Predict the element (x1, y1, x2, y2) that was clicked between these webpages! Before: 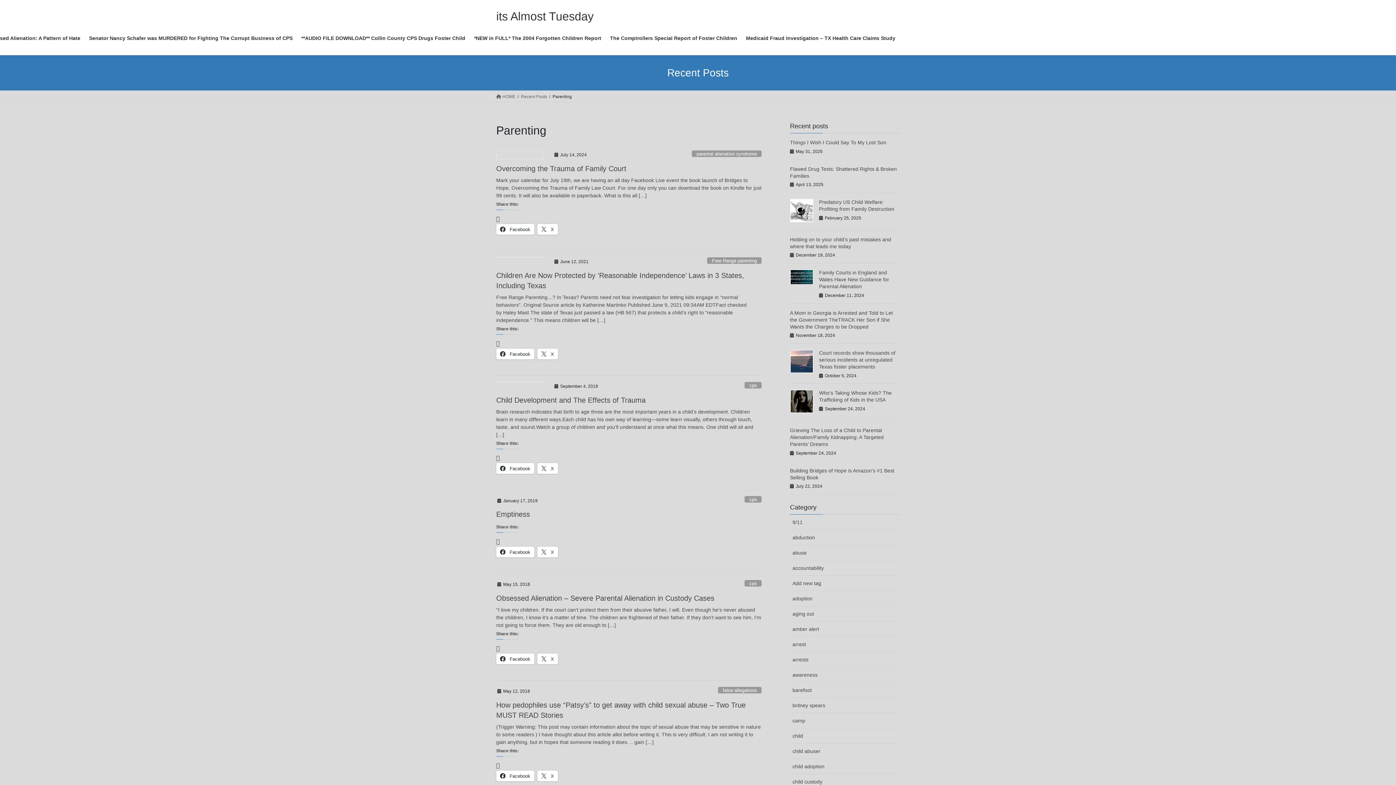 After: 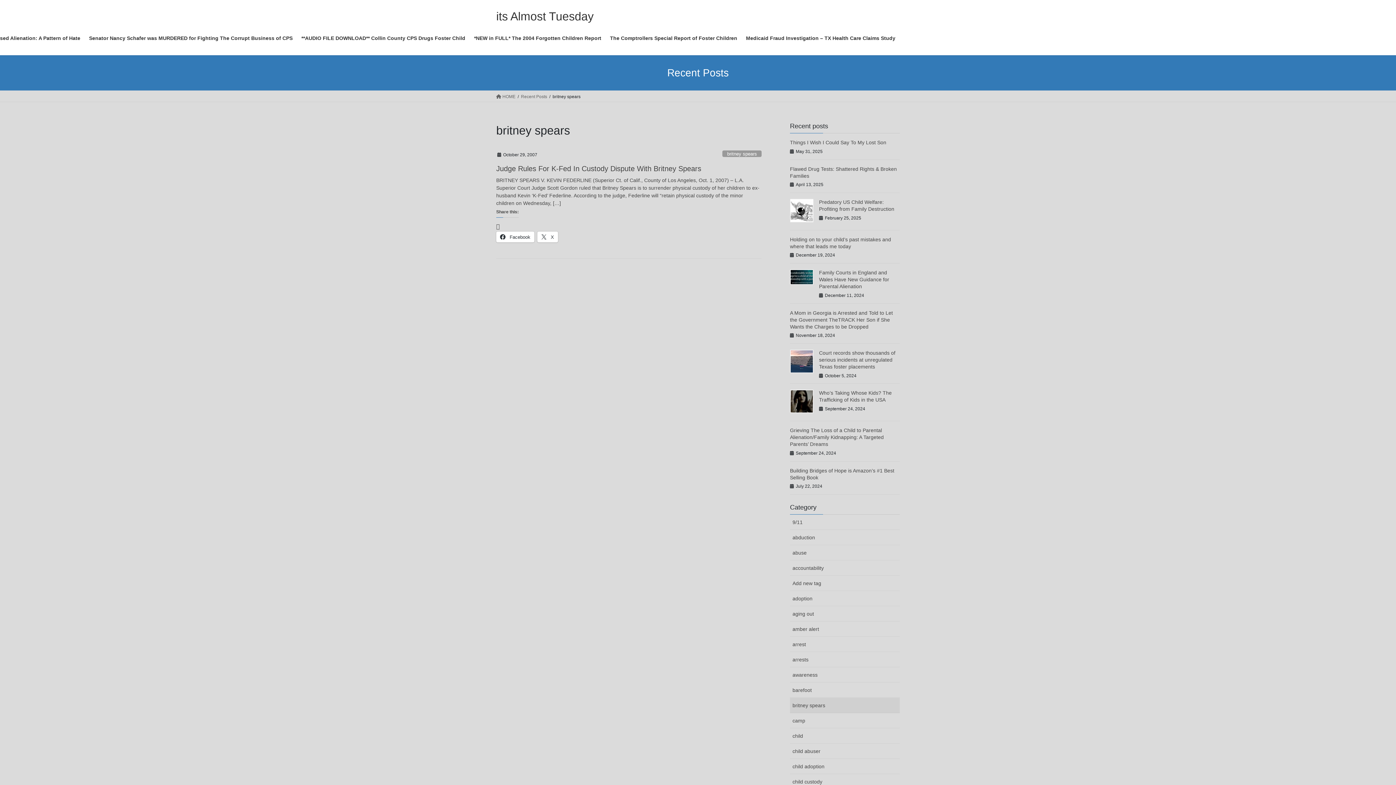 Action: bbox: (790, 698, 900, 713) label: britney spears